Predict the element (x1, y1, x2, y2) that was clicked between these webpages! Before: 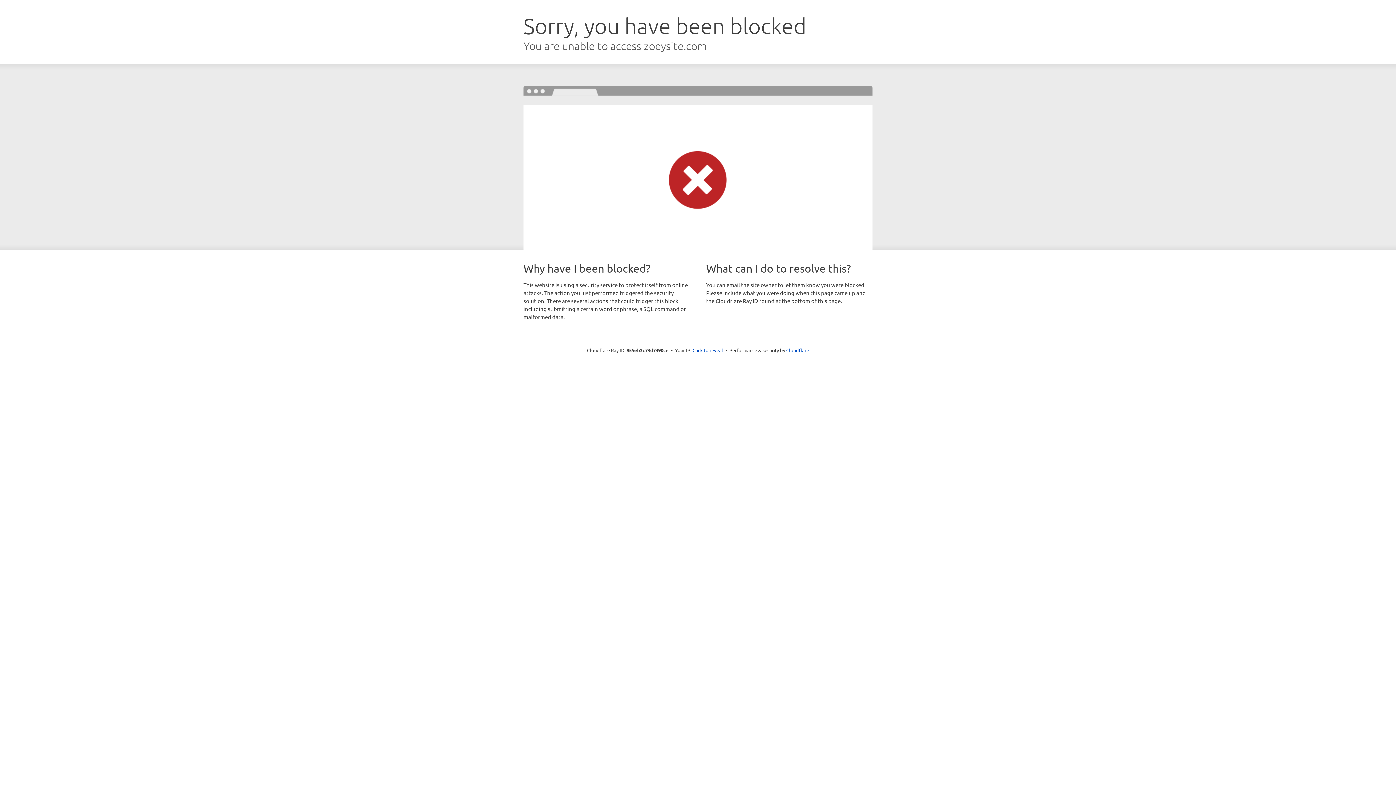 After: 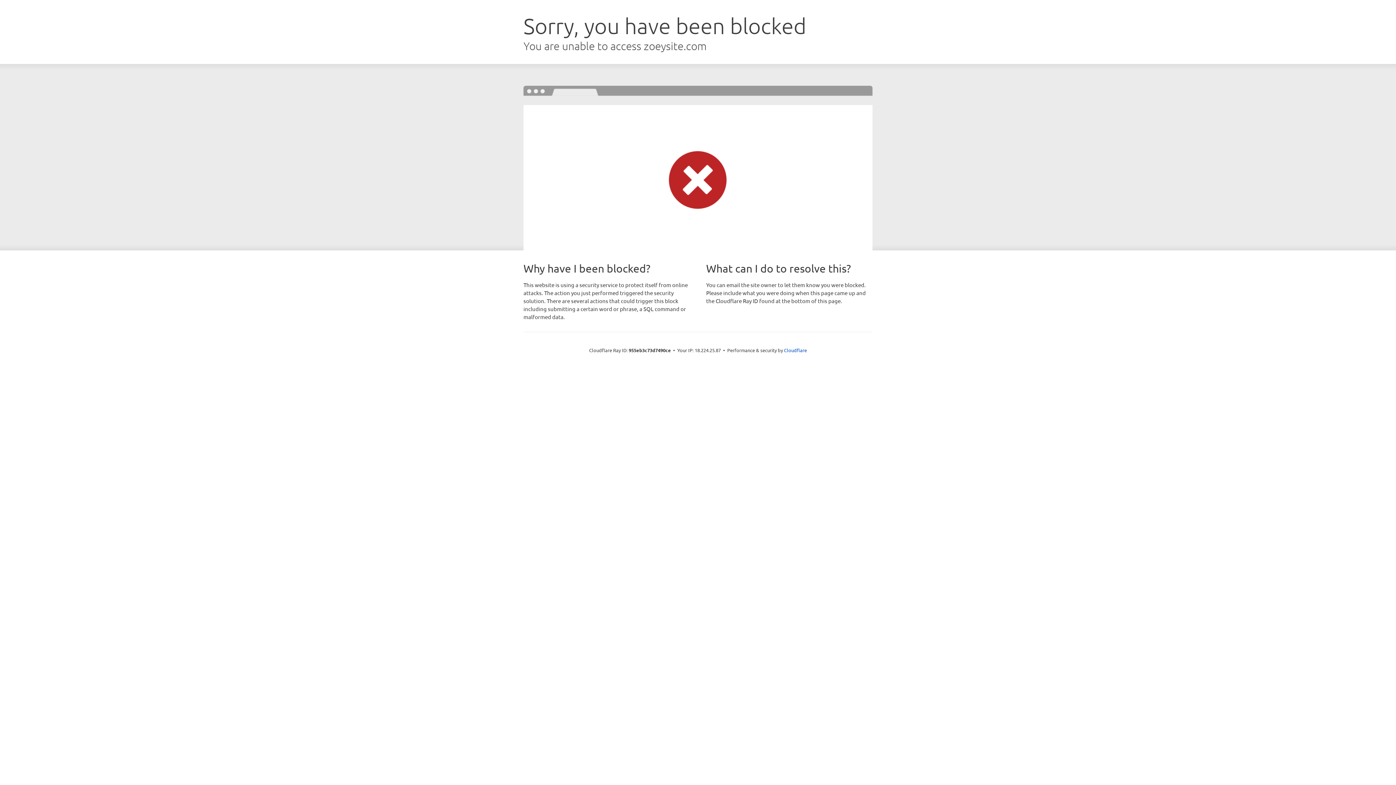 Action: label: Click to reveal bbox: (692, 346, 723, 353)